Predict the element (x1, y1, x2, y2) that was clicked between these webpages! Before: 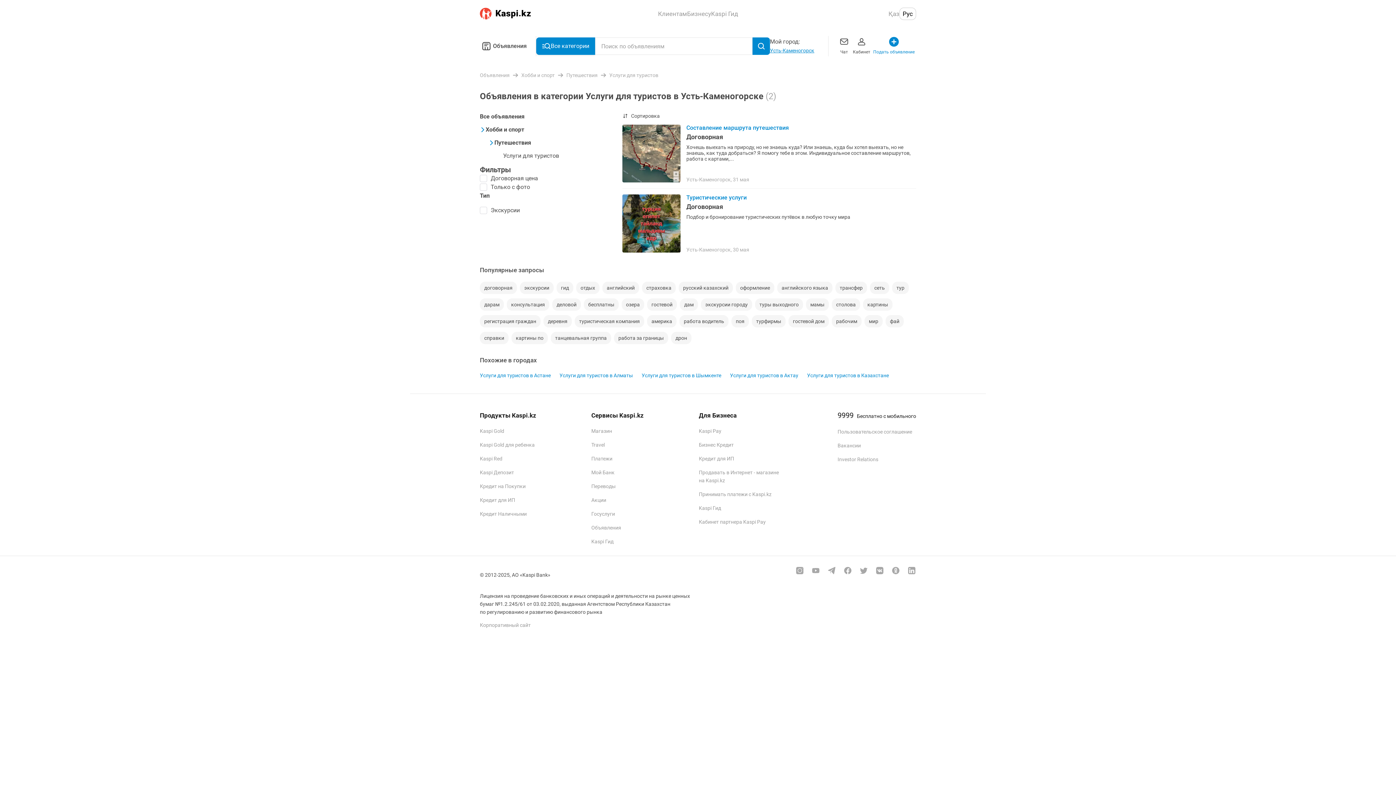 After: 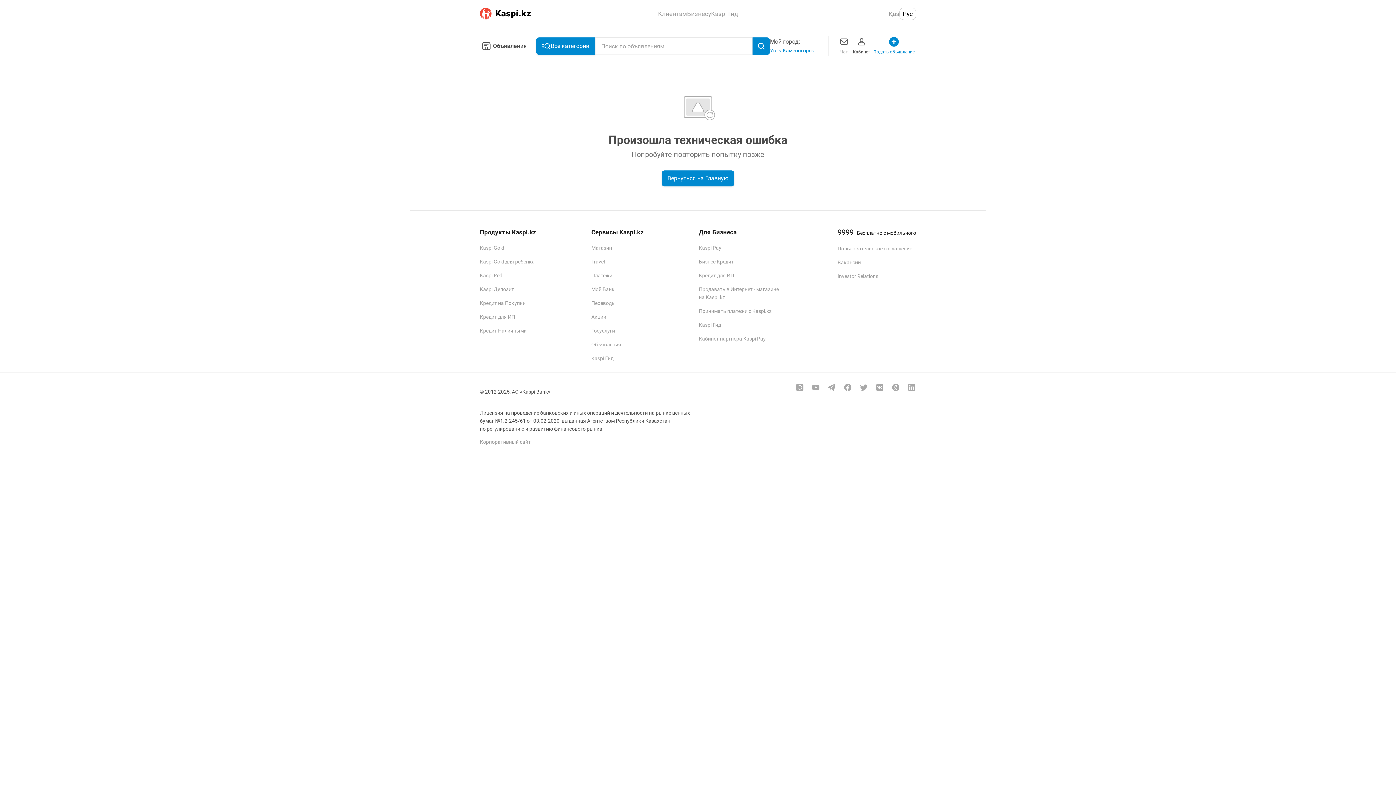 Action: label: гид bbox: (556, 281, 573, 294)